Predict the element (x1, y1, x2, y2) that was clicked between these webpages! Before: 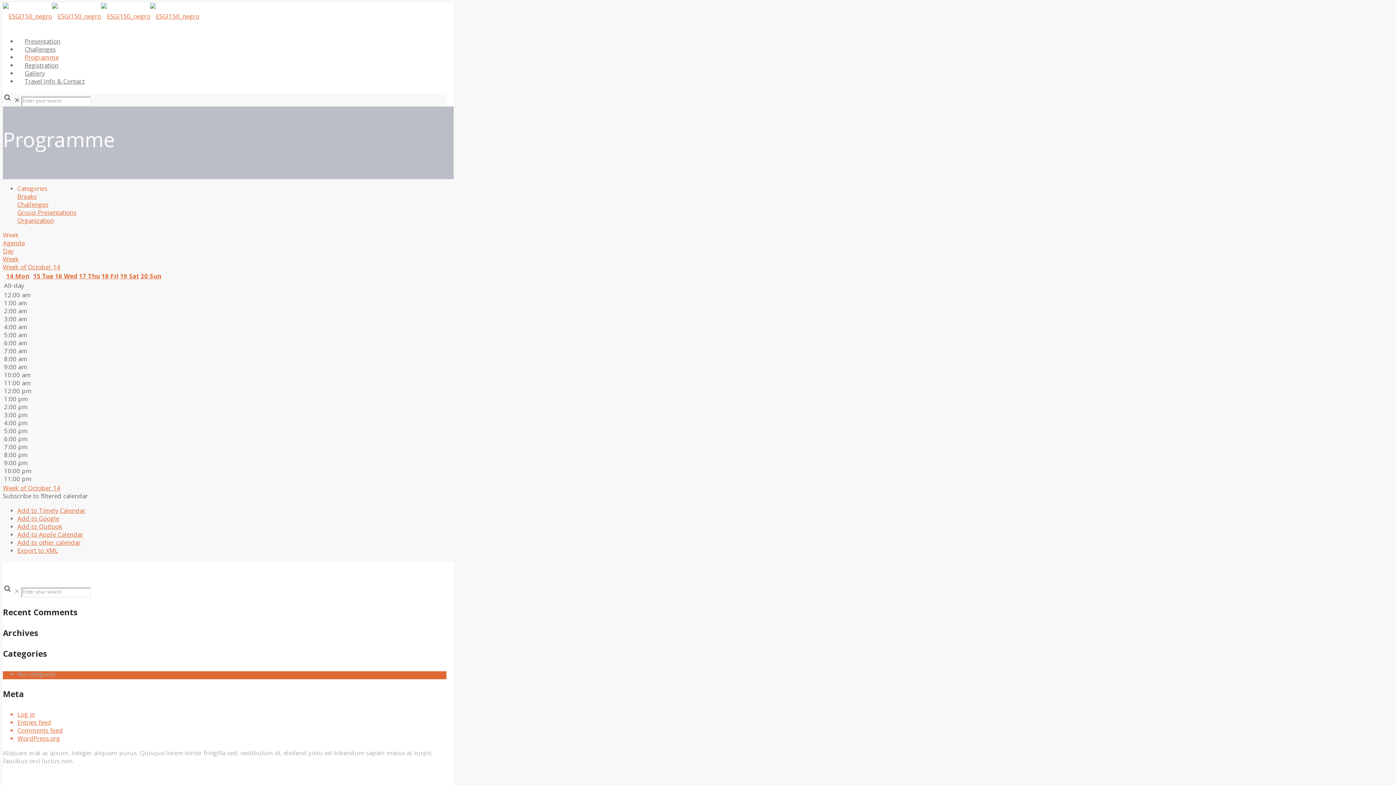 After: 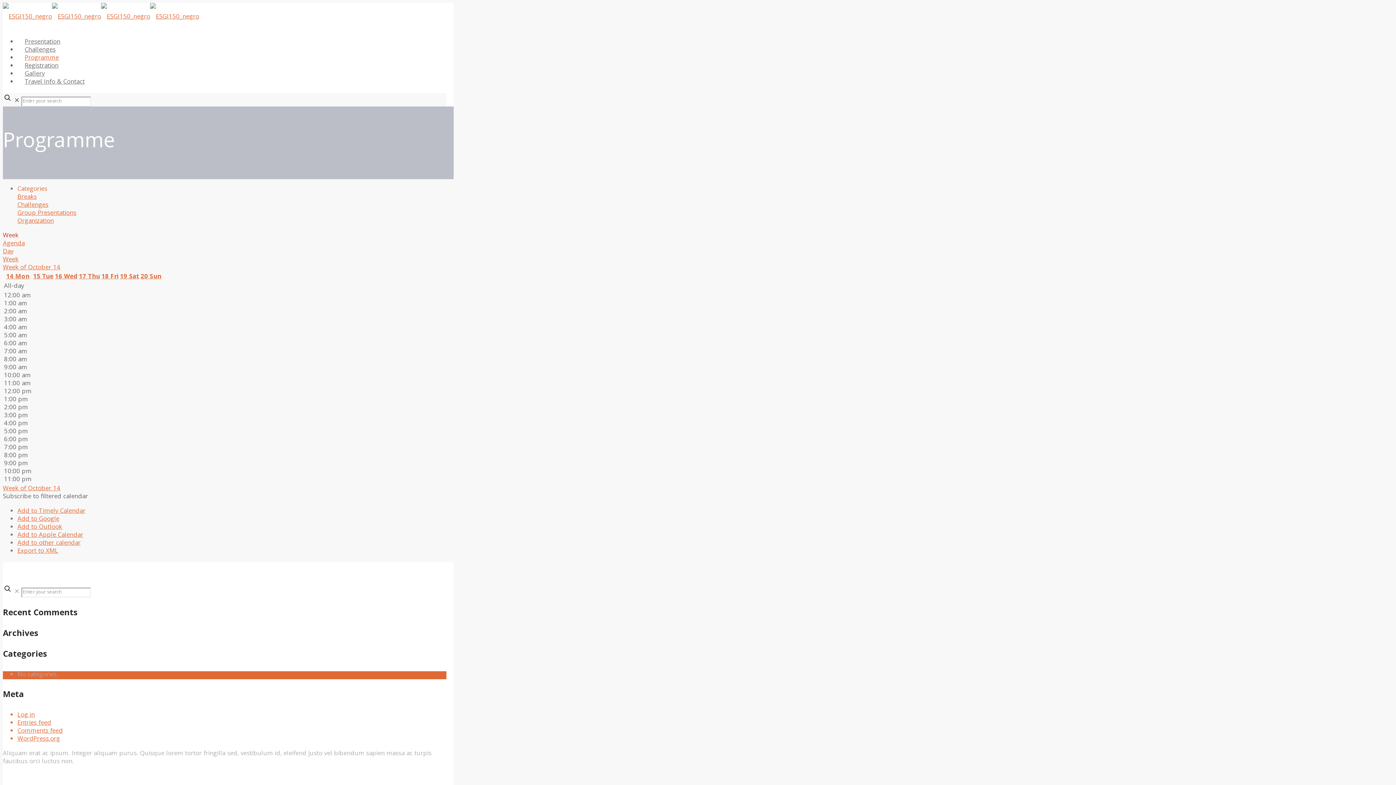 Action: bbox: (2, 231, 18, 241) label: Week